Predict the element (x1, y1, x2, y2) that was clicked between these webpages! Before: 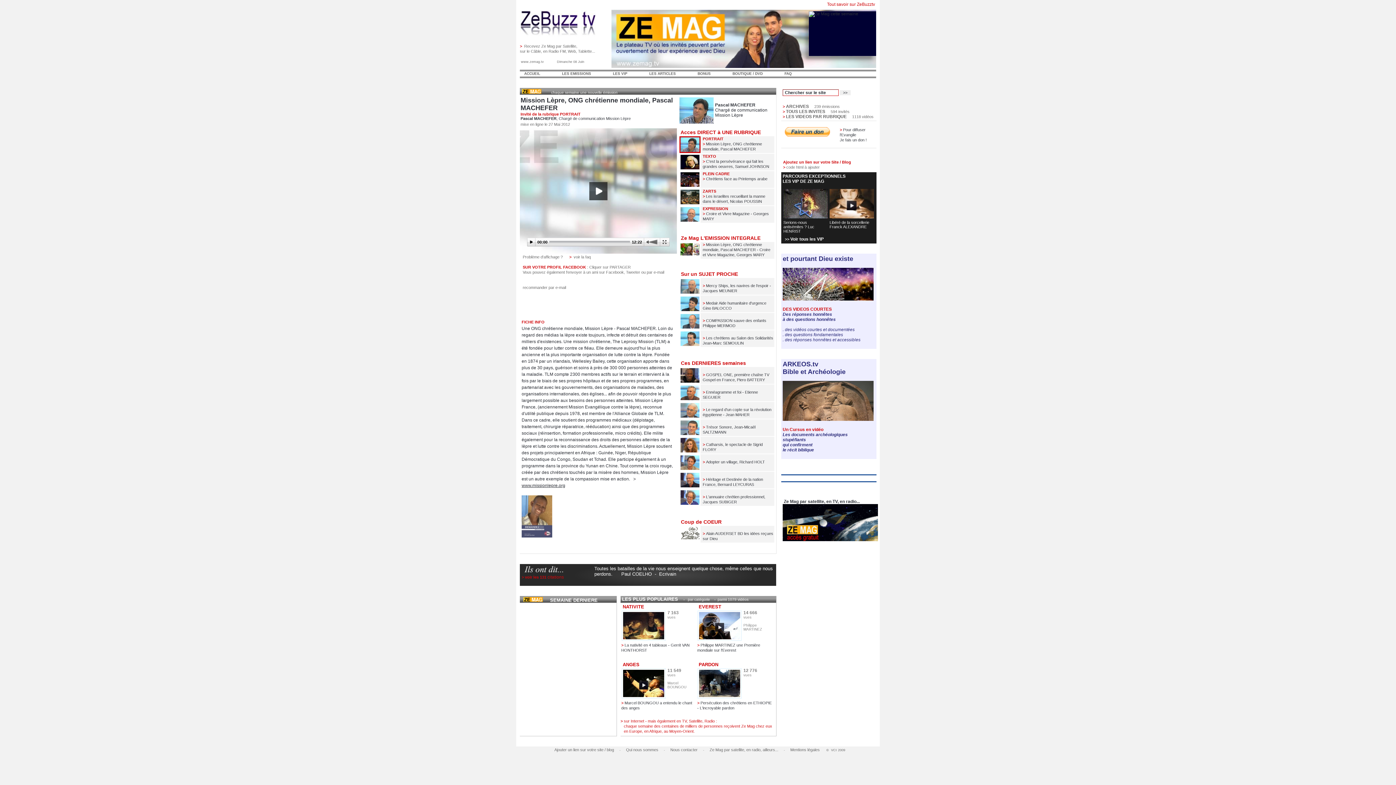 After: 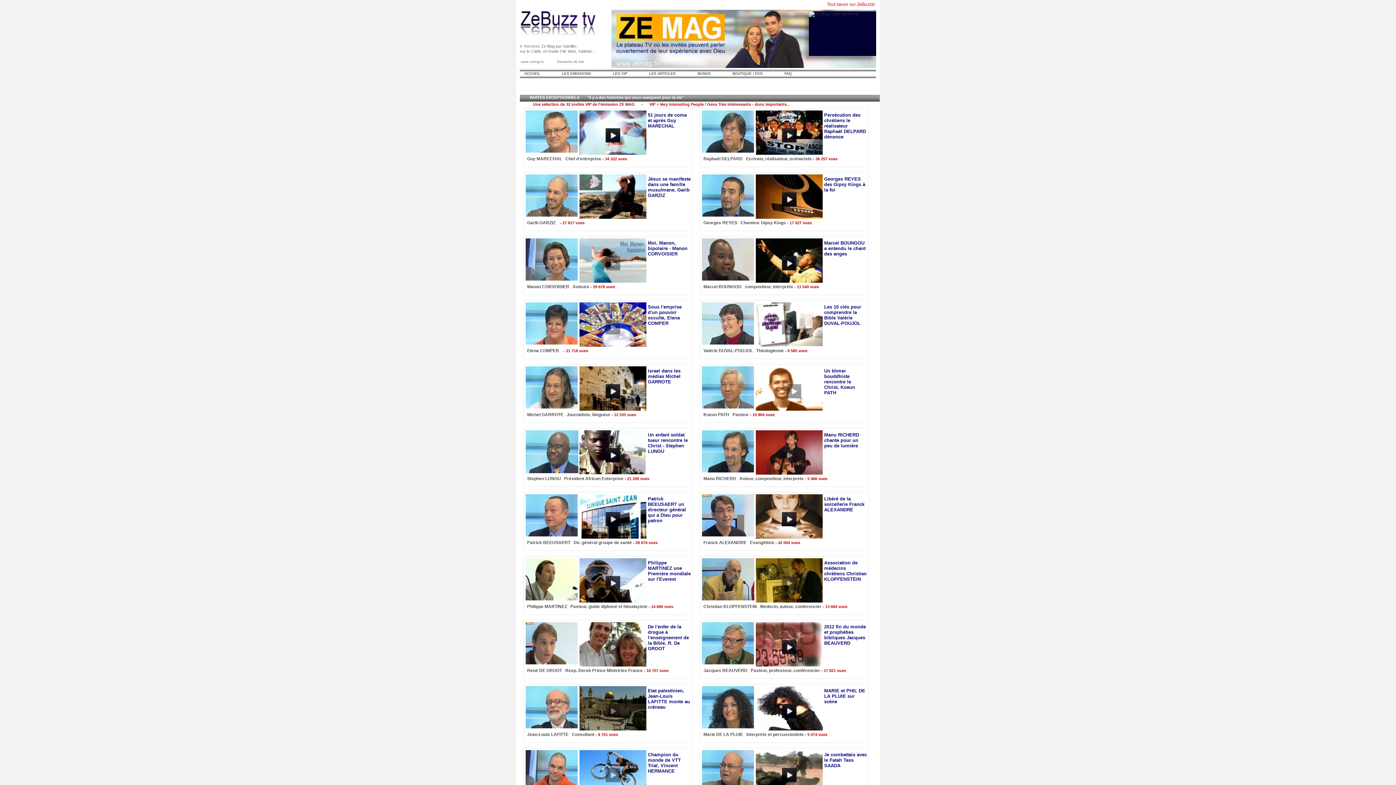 Action: bbox: (608, 71, 644, 75) label: LES VIP